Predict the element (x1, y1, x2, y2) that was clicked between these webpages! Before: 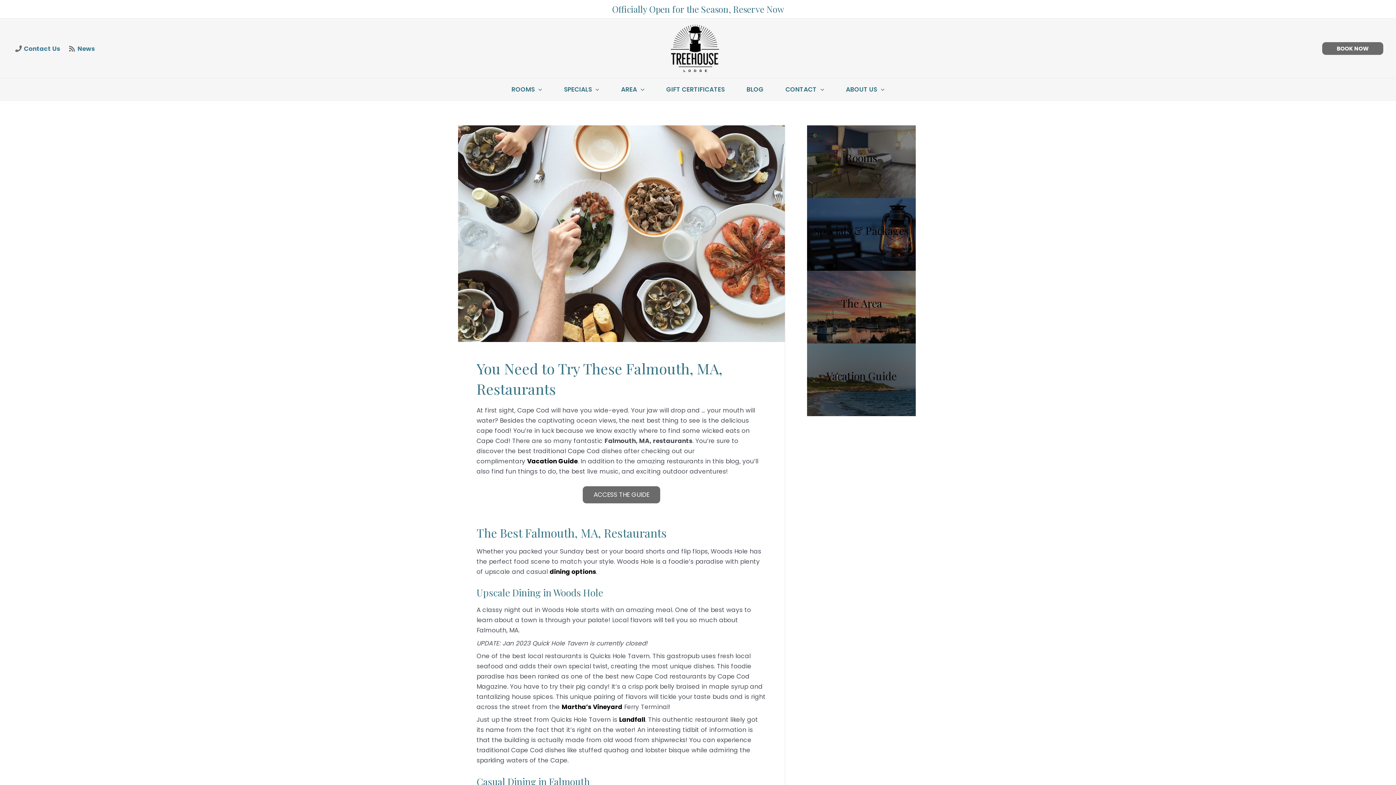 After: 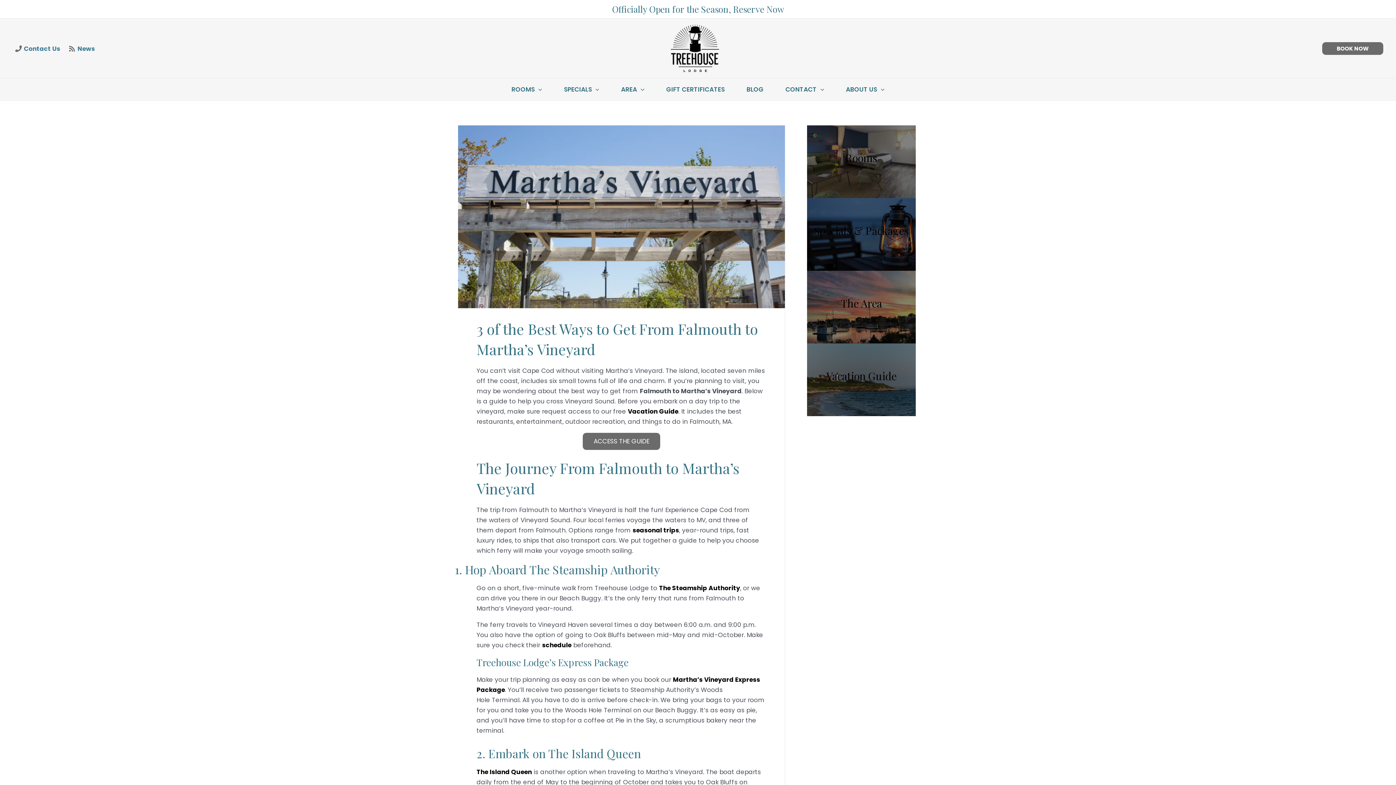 Action: label: Martha’s Vineyard bbox: (561, 702, 622, 711)